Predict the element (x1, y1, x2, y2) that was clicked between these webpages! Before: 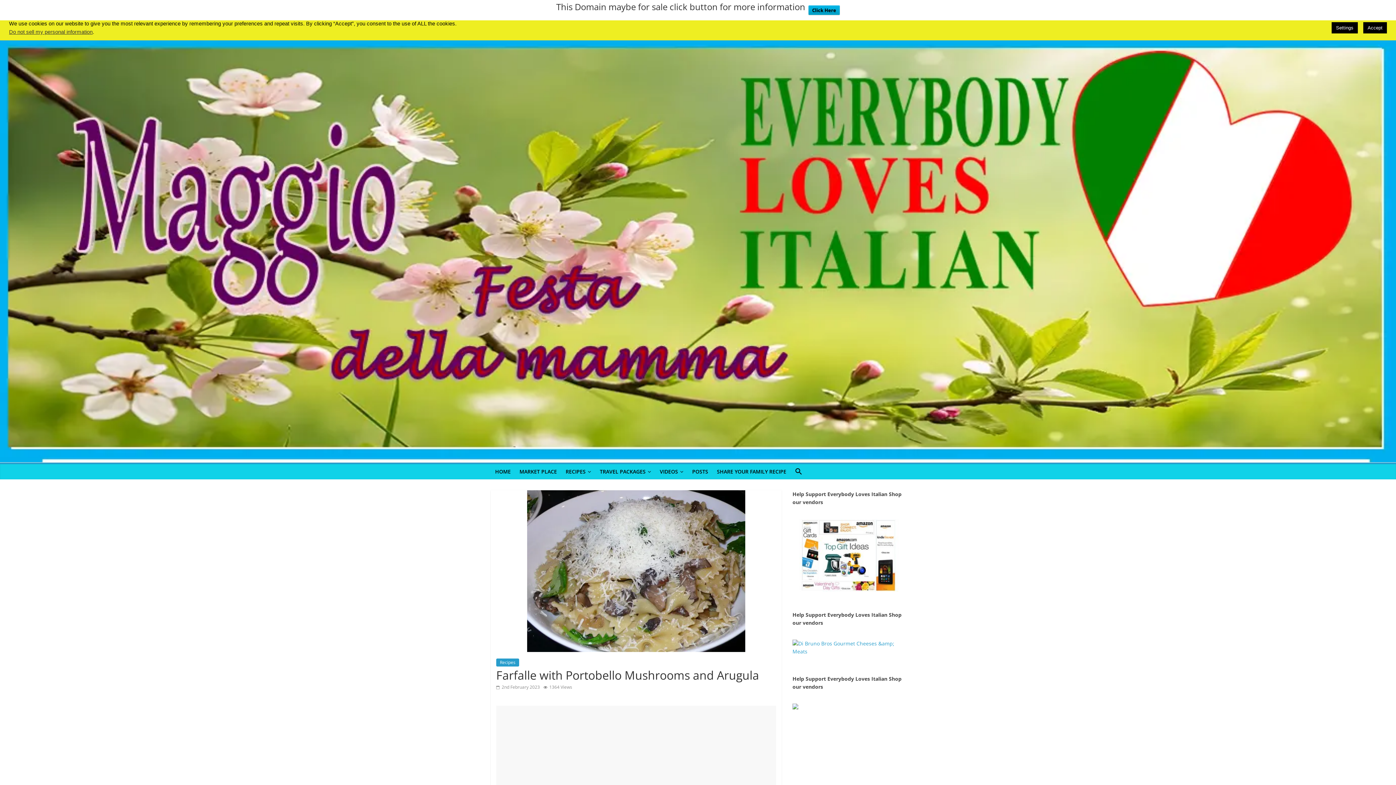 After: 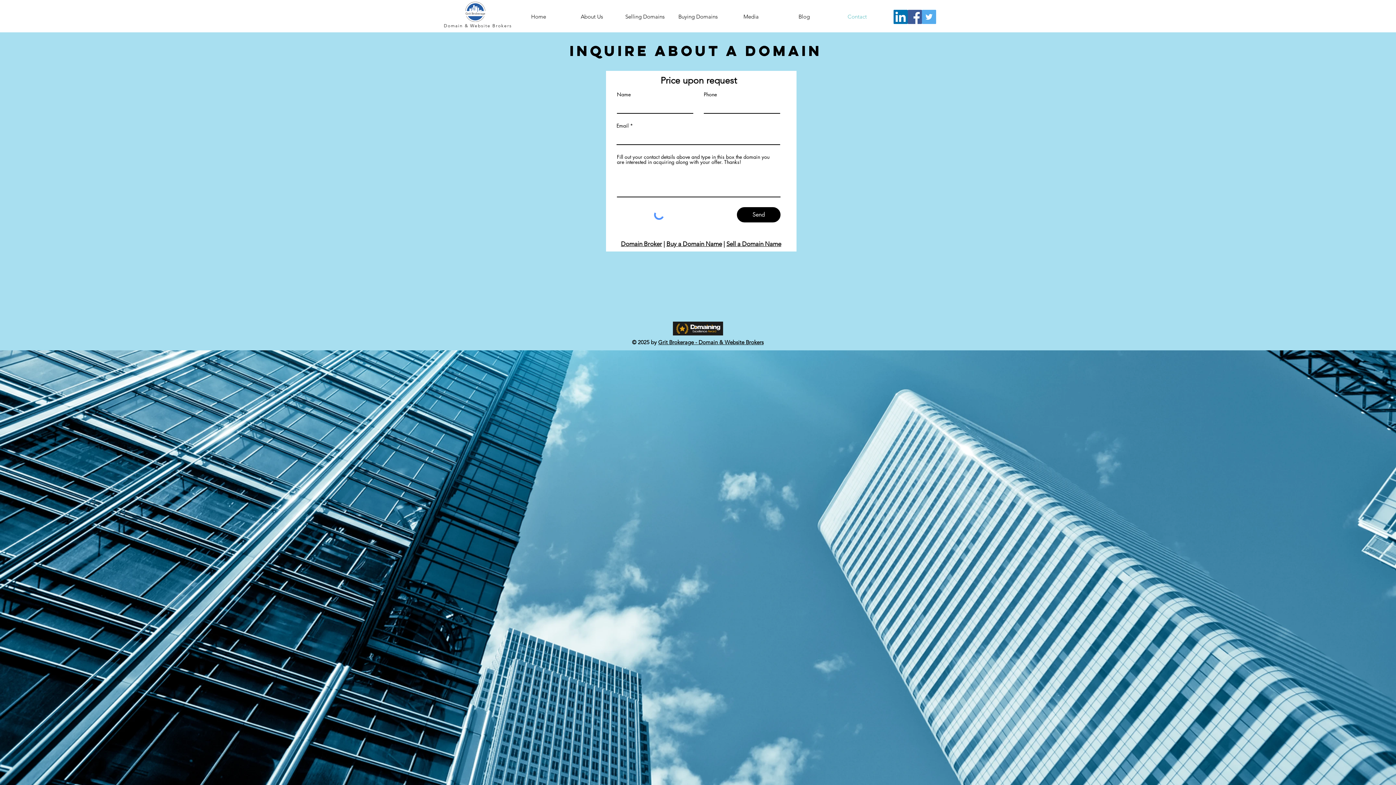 Action: label: Click Here bbox: (808, 5, 840, 14)